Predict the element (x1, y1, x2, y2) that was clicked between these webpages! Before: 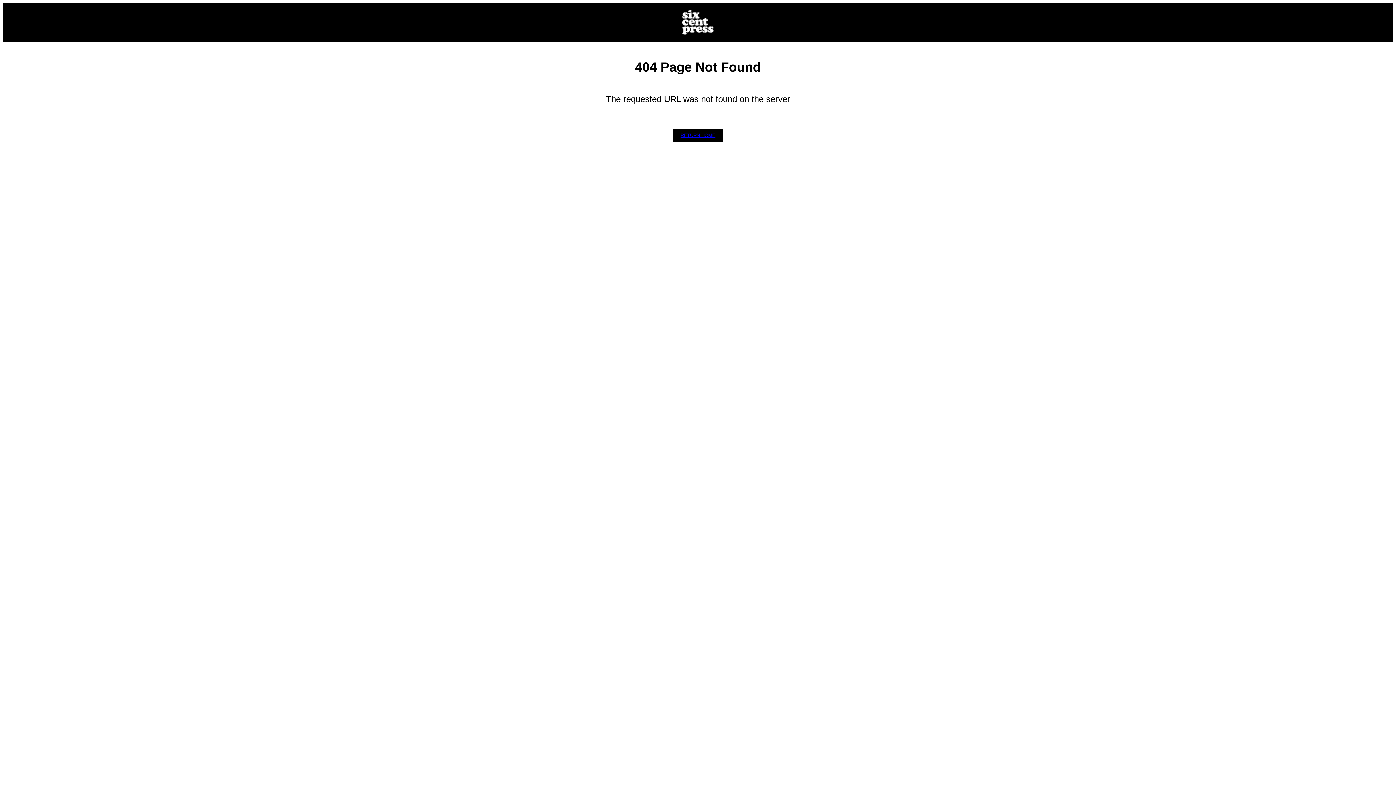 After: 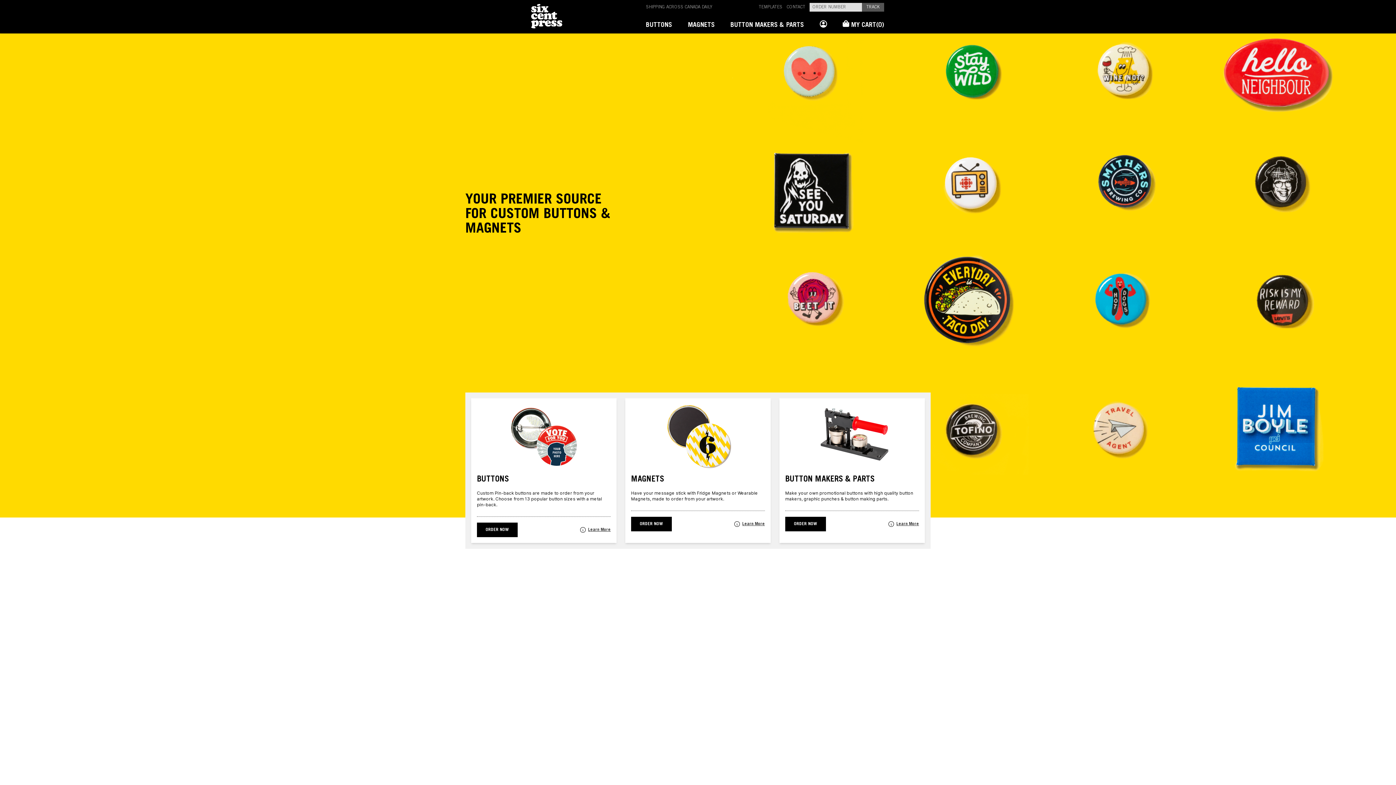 Action: label: RETURN HOME bbox: (673, 129, 722, 141)